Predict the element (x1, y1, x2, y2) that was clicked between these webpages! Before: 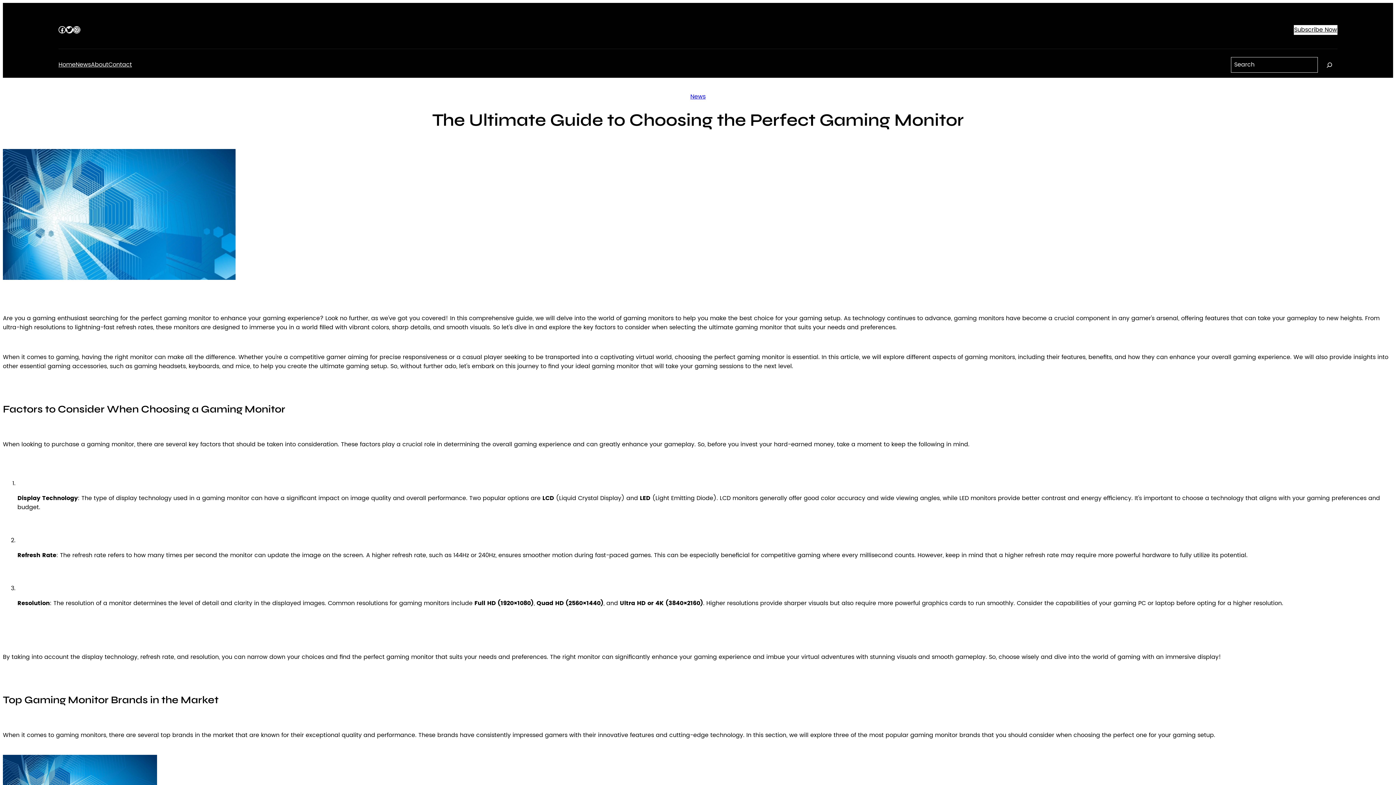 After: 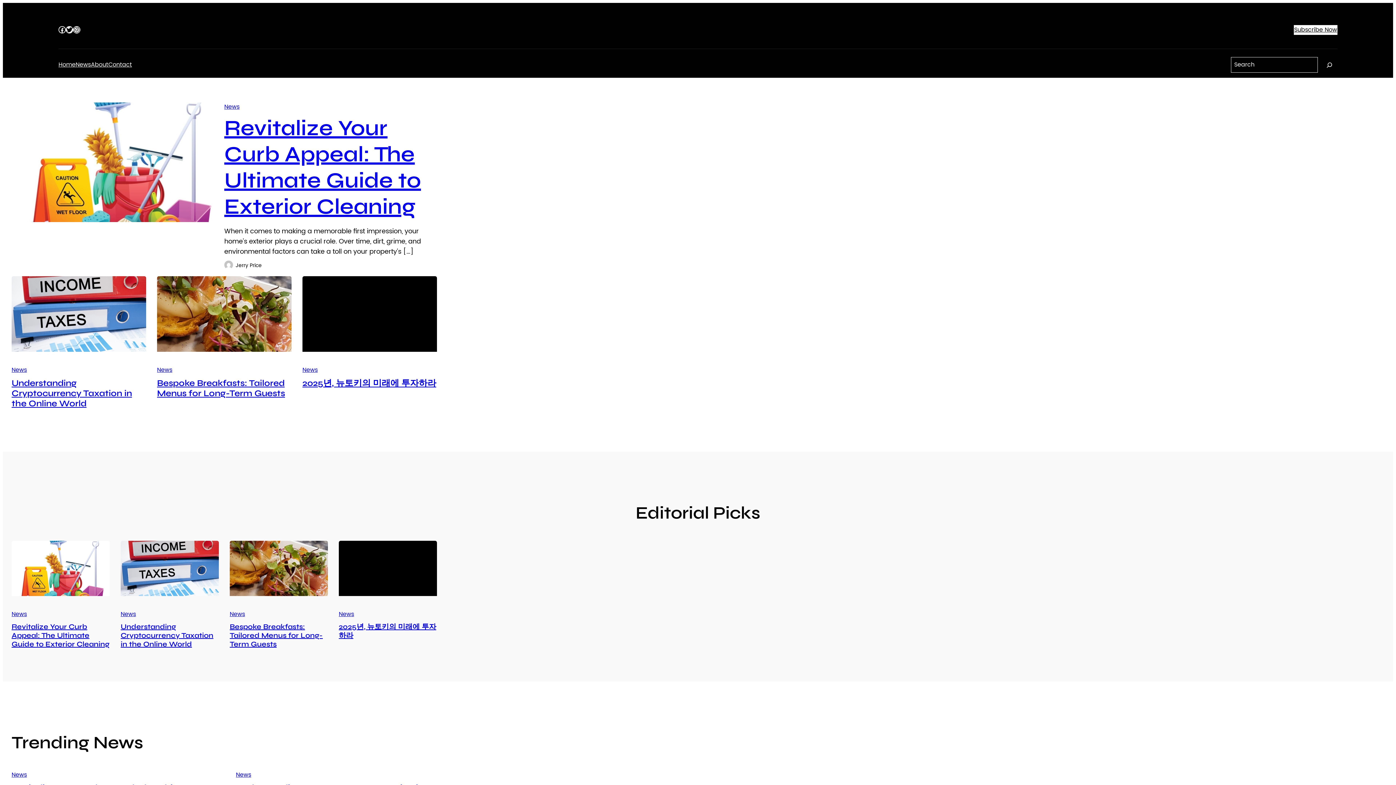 Action: label: About bbox: (90, 60, 108, 69)